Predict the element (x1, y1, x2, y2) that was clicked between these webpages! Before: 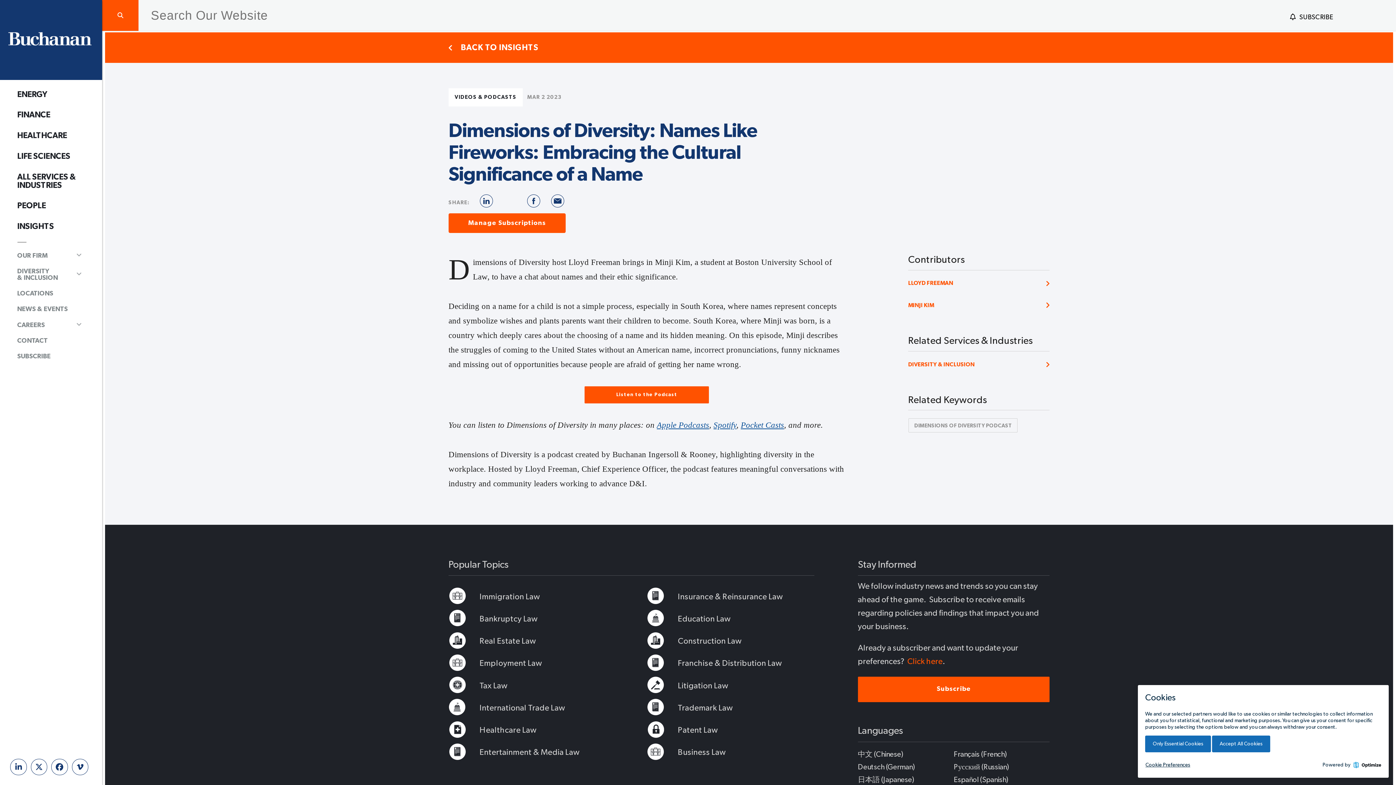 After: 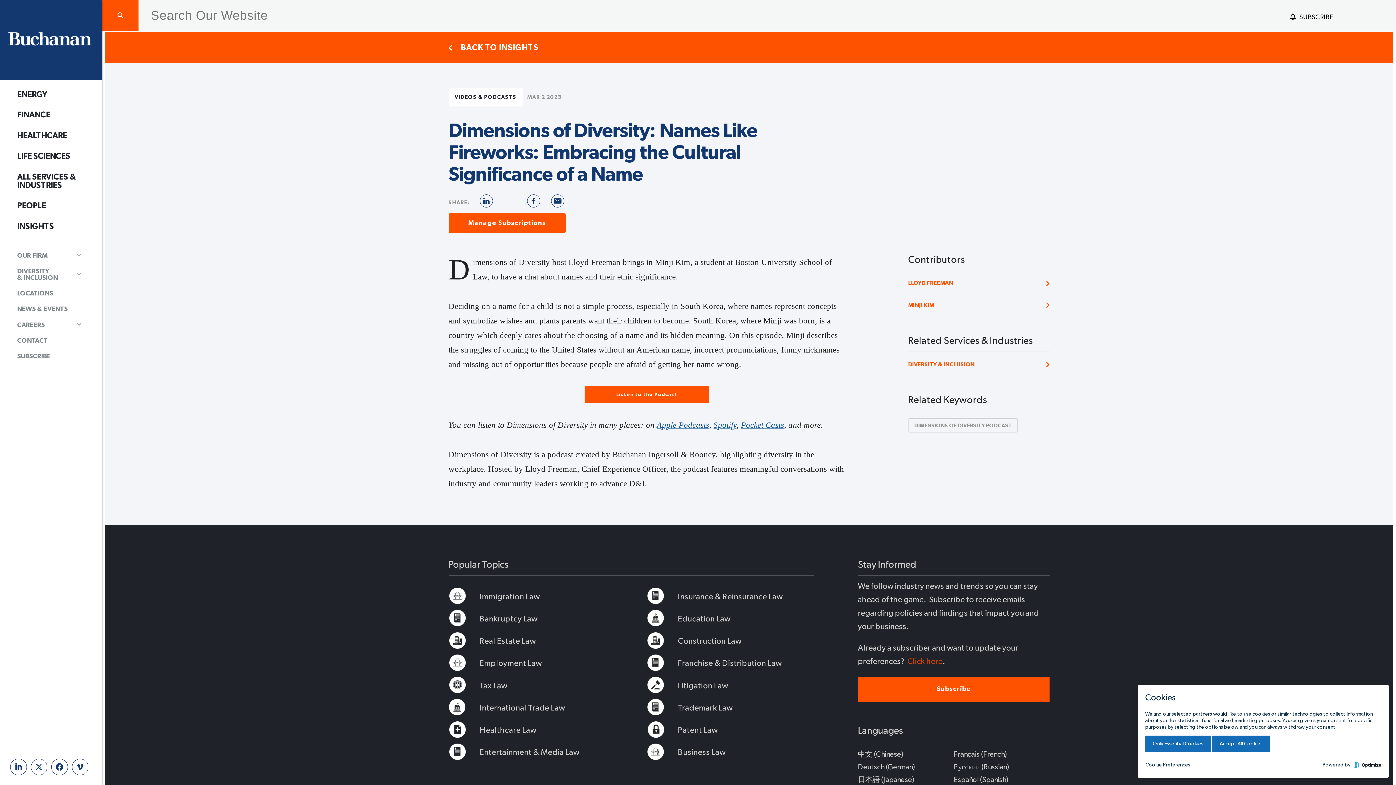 Action: bbox: (907, 657, 942, 666) label: Click here